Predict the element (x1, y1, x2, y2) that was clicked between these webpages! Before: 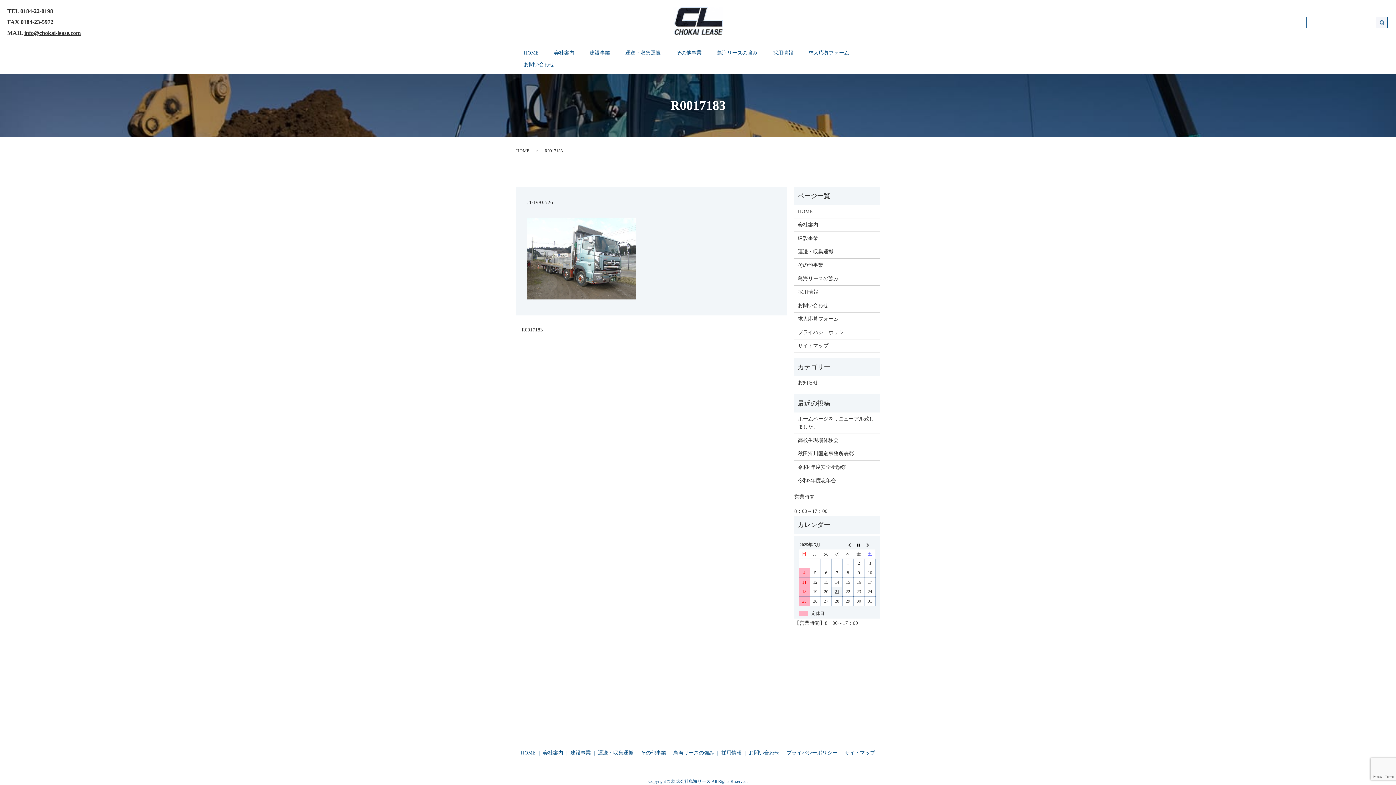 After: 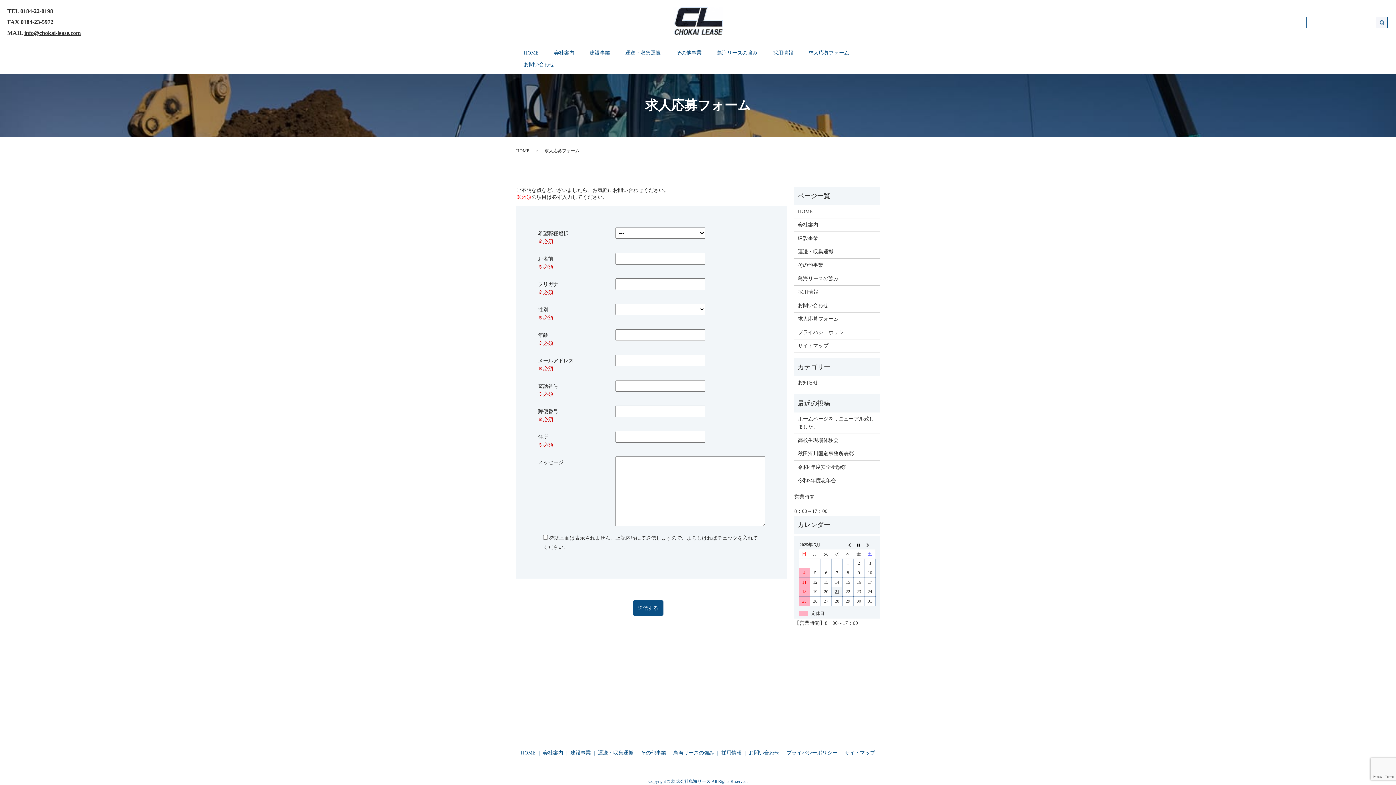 Action: label: 求人応募フォーム bbox: (801, 47, 857, 59)